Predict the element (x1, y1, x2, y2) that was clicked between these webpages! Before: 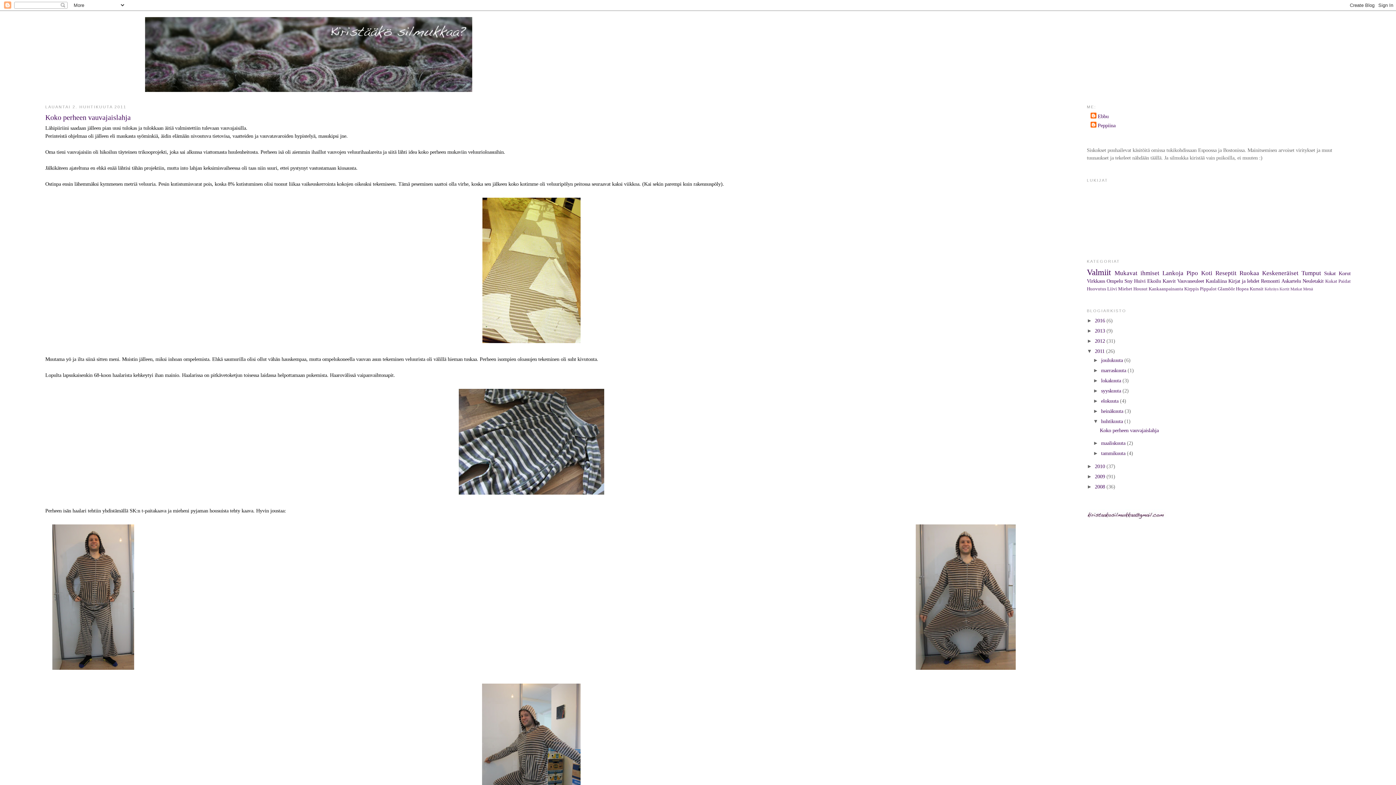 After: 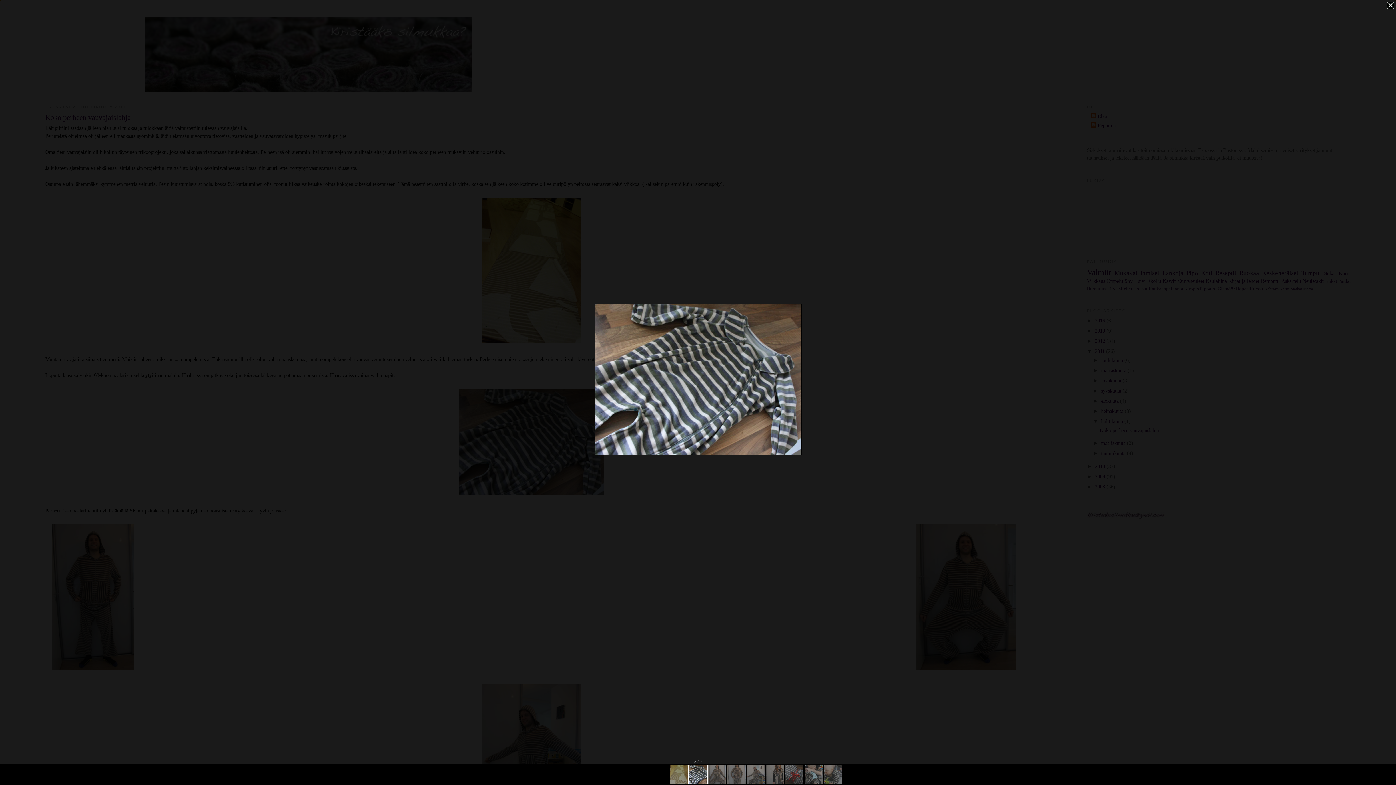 Action: bbox: (456, 491, 606, 497)